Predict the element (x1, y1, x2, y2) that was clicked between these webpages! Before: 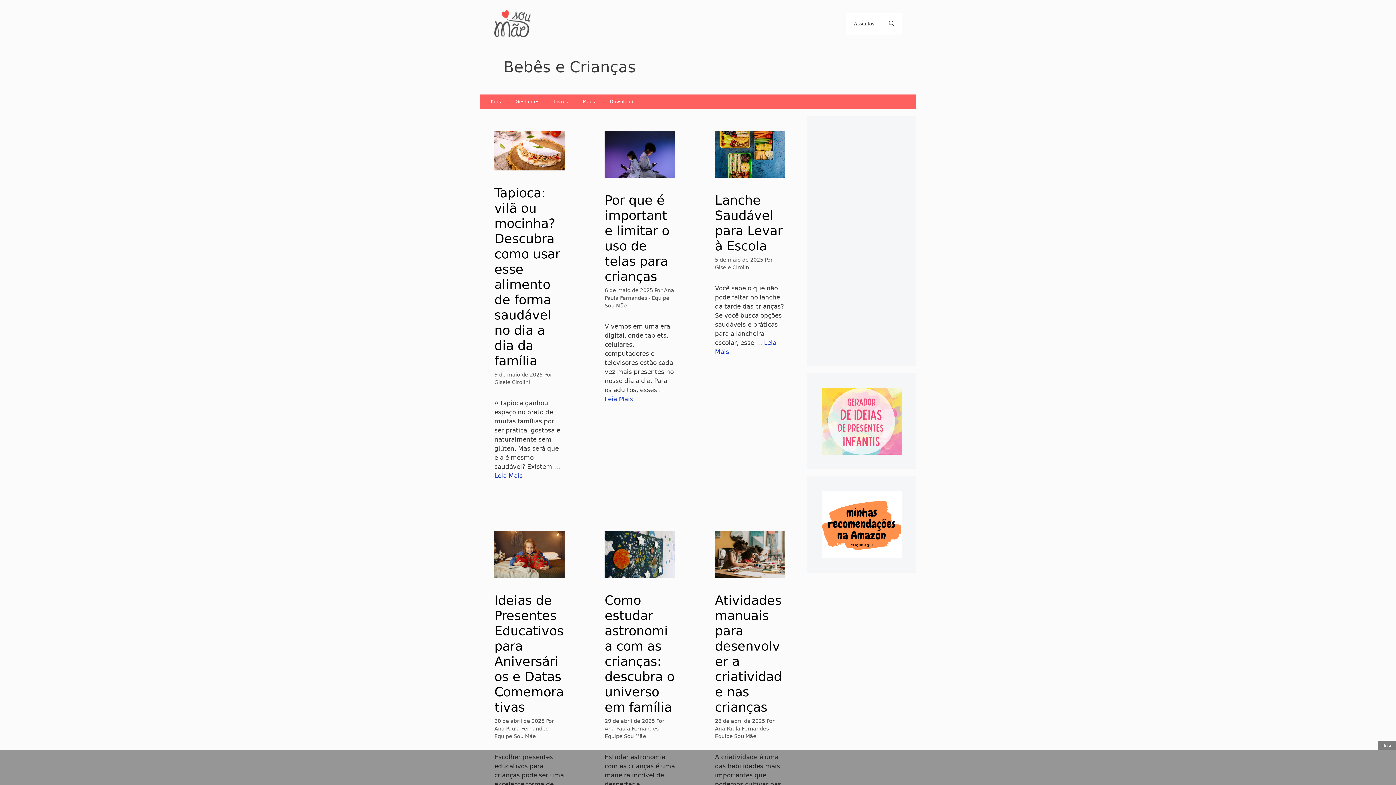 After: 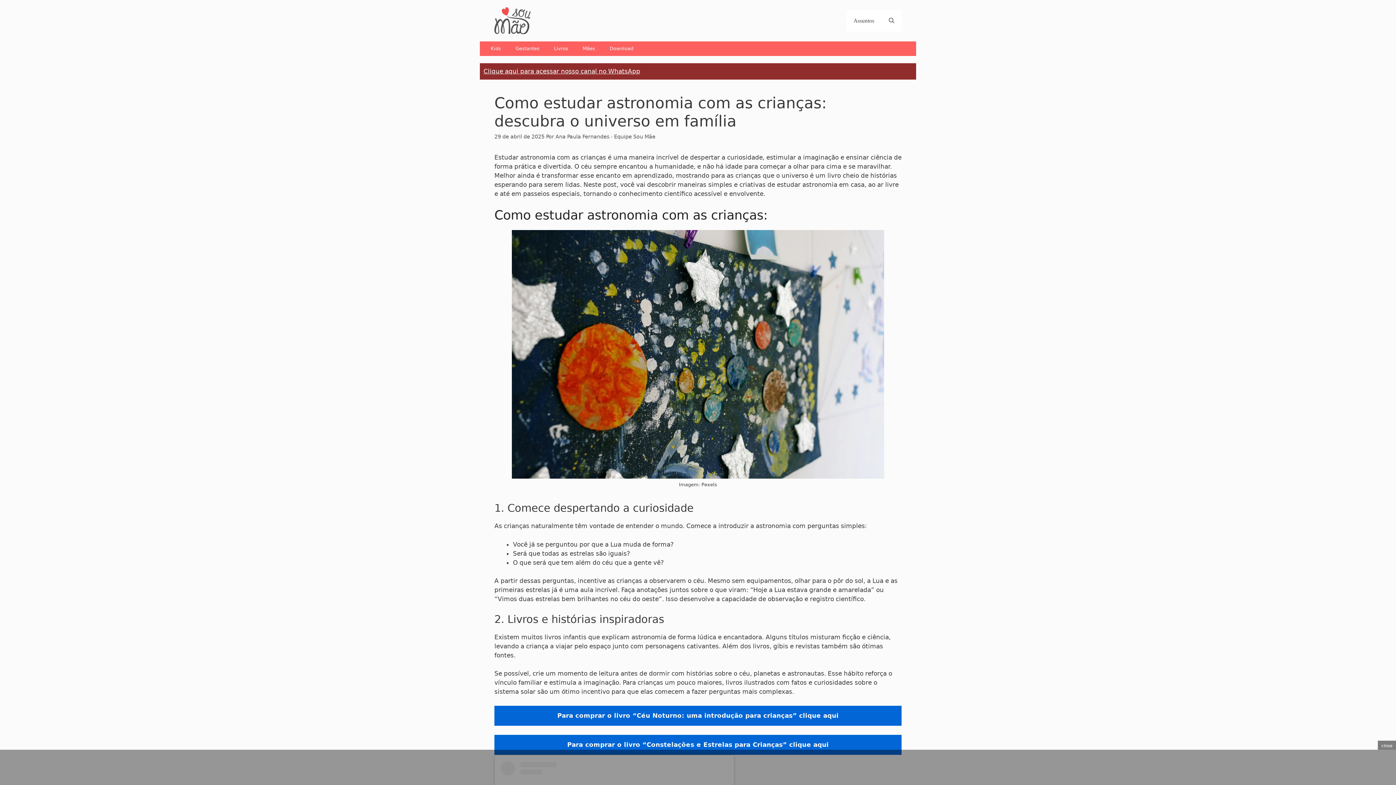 Action: bbox: (604, 572, 675, 579)